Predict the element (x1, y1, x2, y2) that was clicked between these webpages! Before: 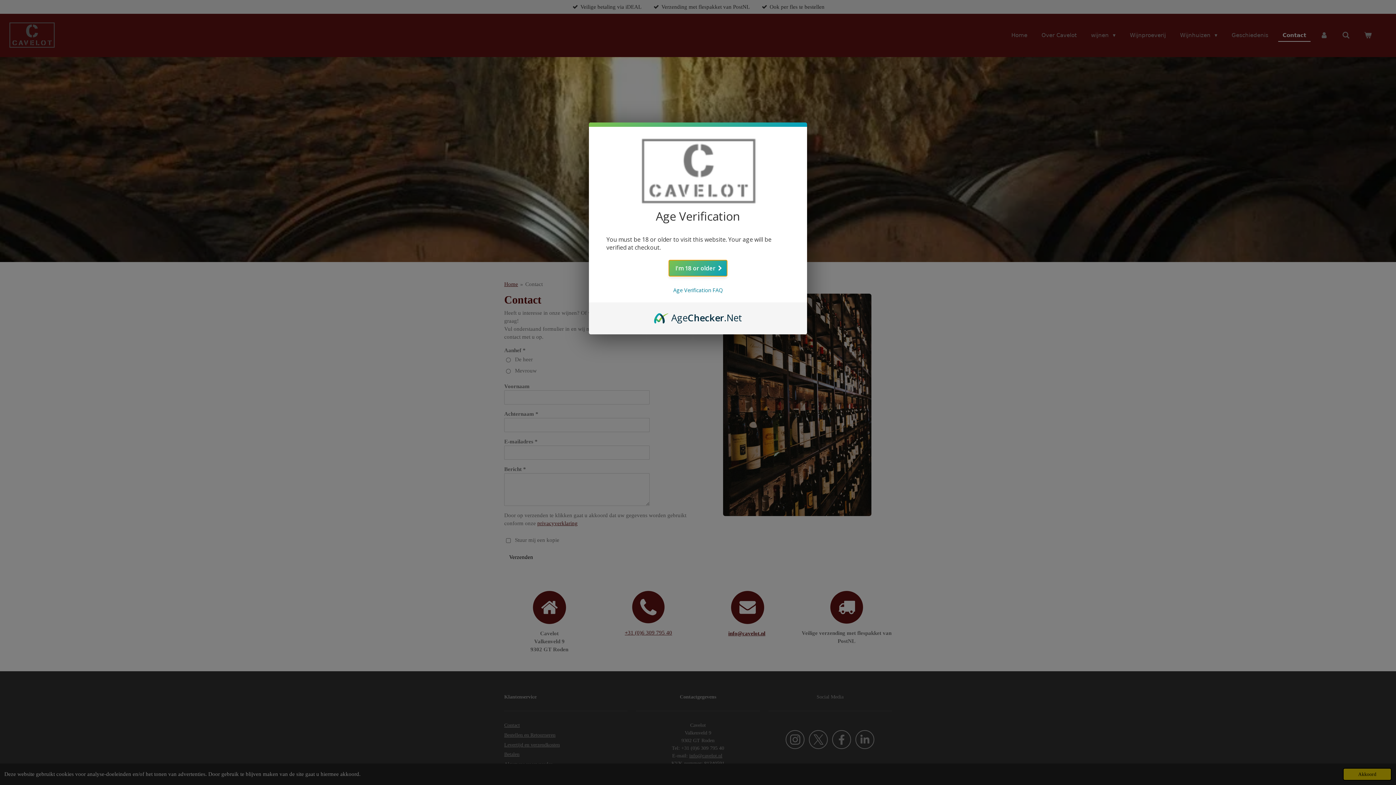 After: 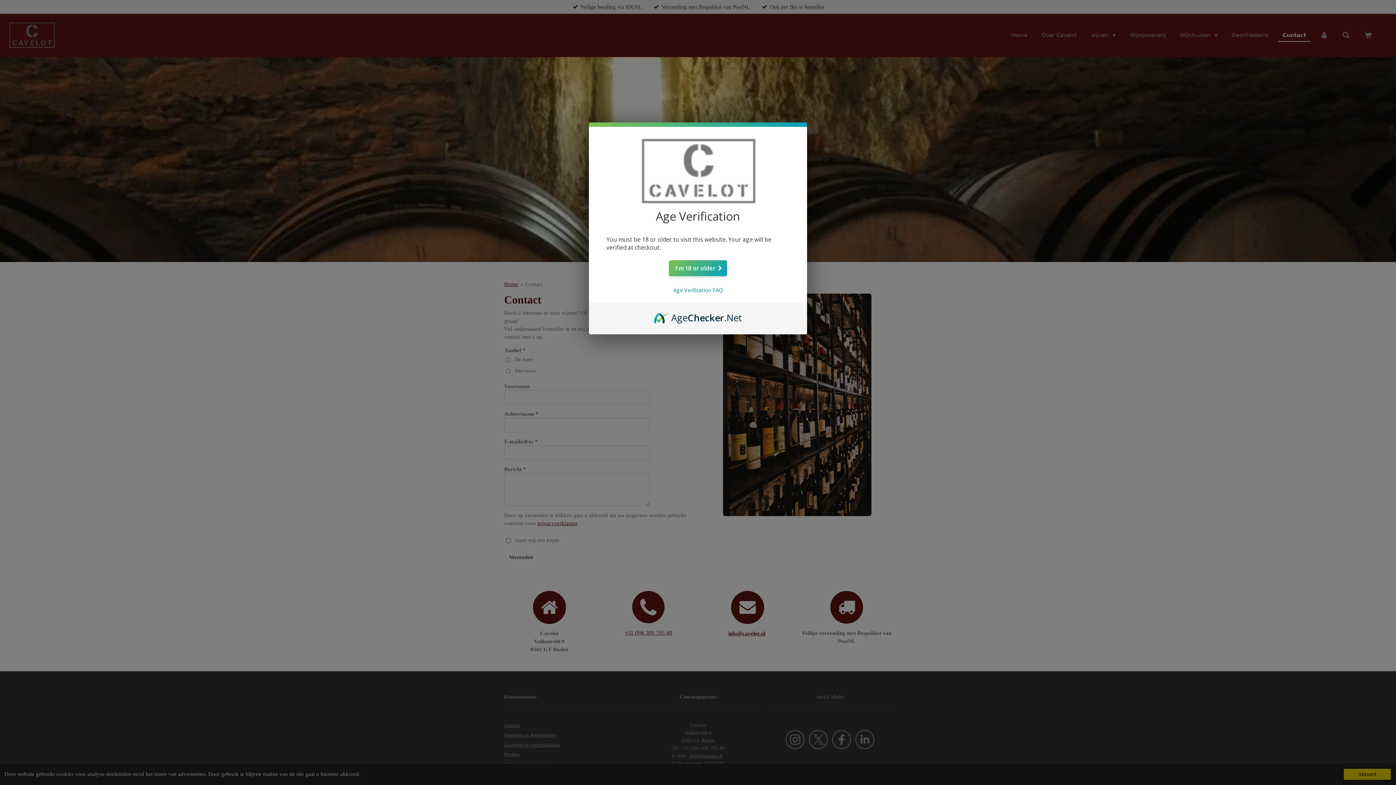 Action: label: AgeChecker.Net bbox: (654, 311, 742, 319)